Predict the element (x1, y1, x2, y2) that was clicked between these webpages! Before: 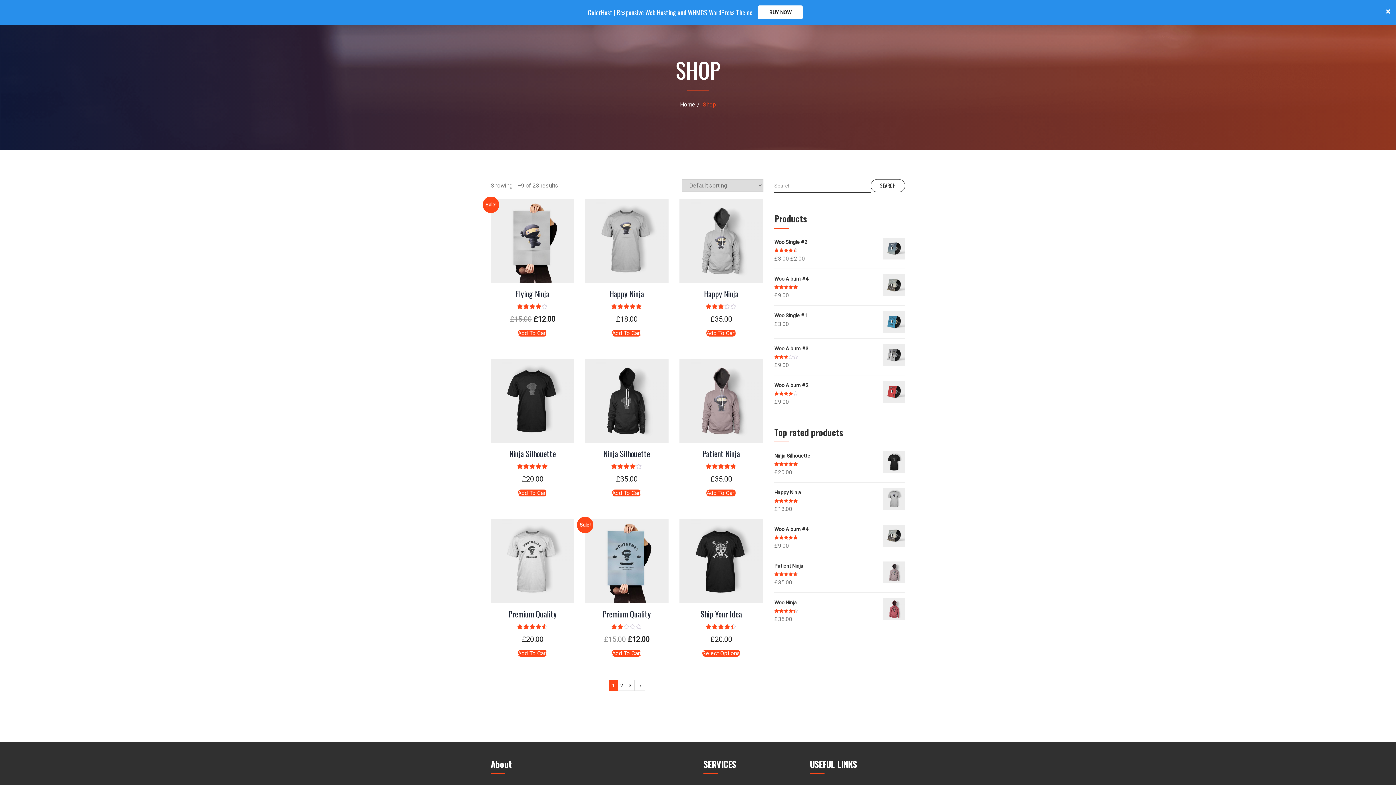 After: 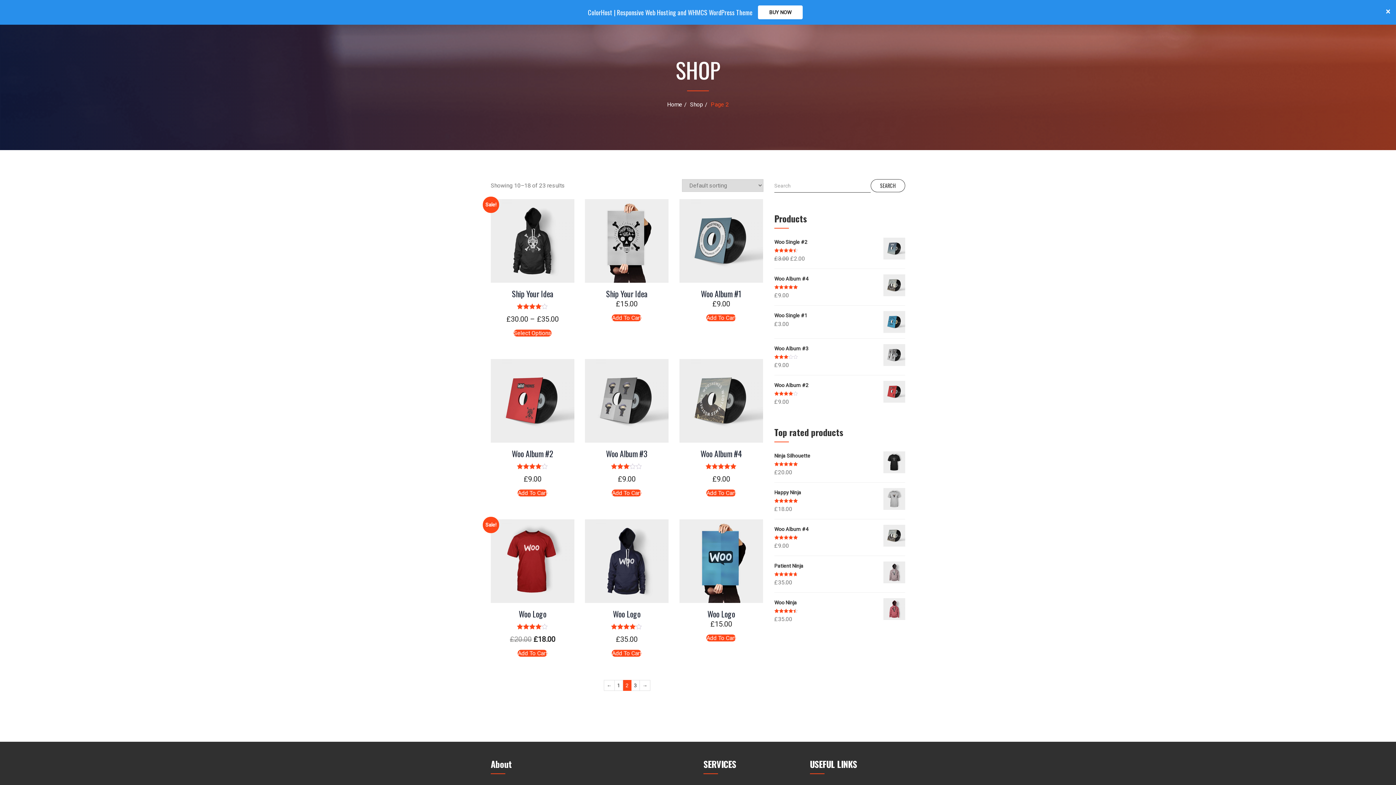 Action: label: 2 bbox: (618, 680, 626, 691)